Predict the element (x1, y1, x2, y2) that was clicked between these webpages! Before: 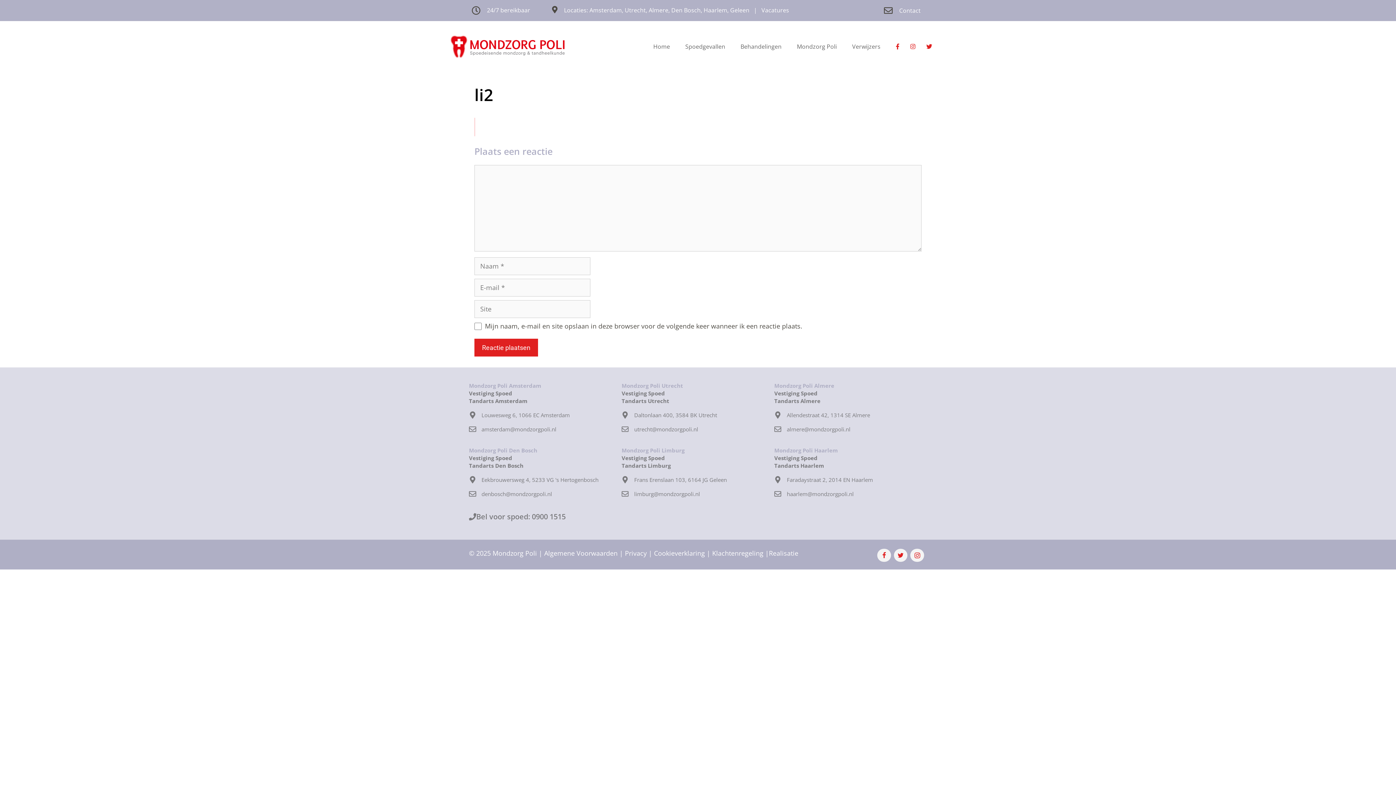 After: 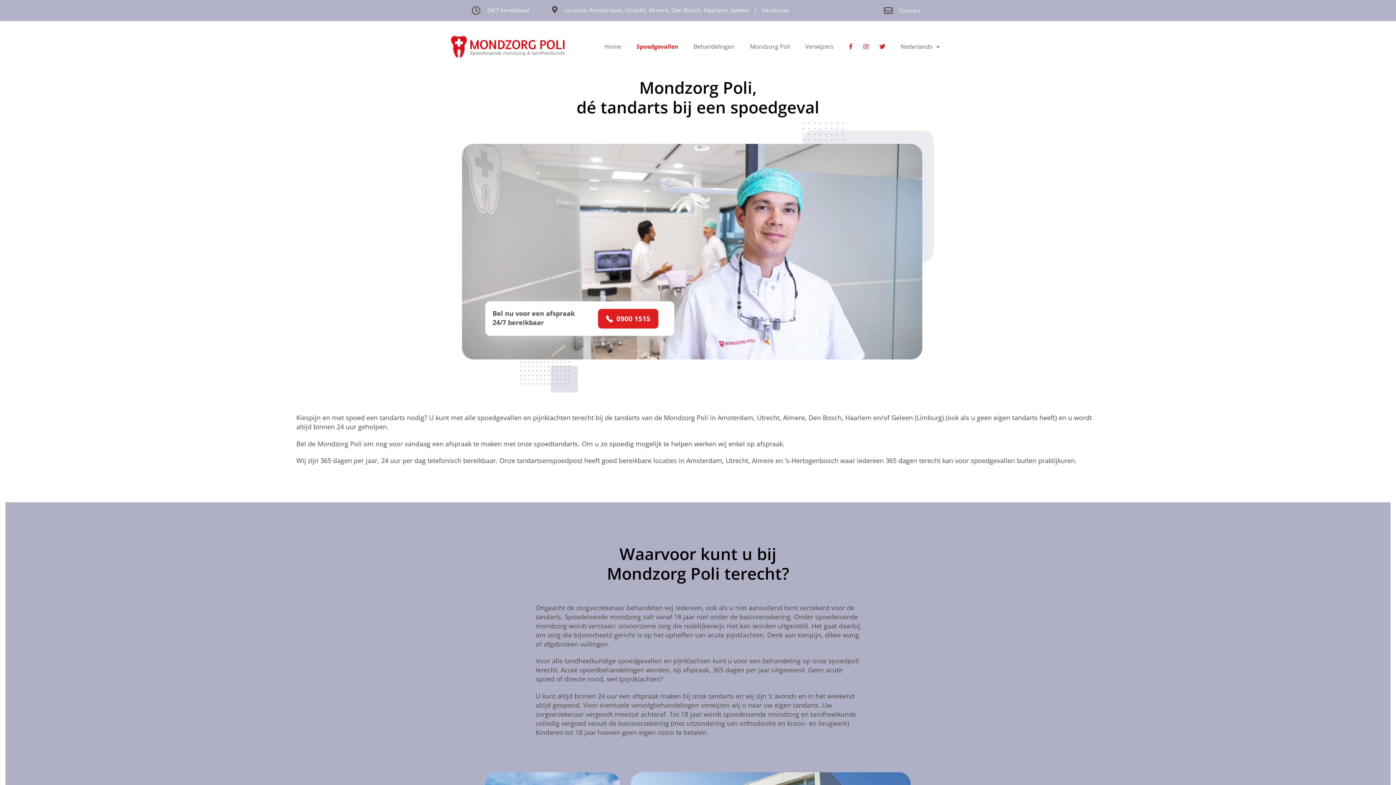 Action: bbox: (677, 36, 733, 57) label: Spoedgevallen